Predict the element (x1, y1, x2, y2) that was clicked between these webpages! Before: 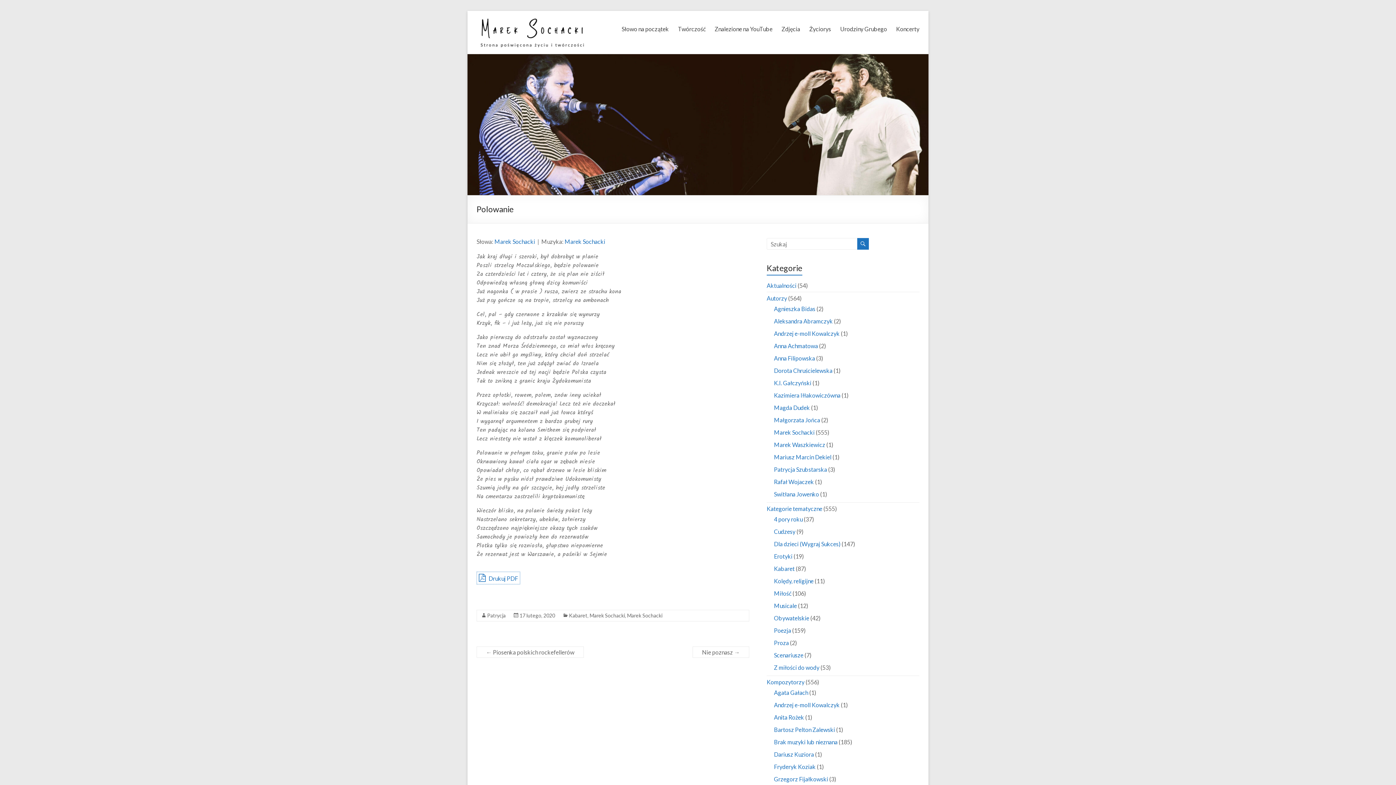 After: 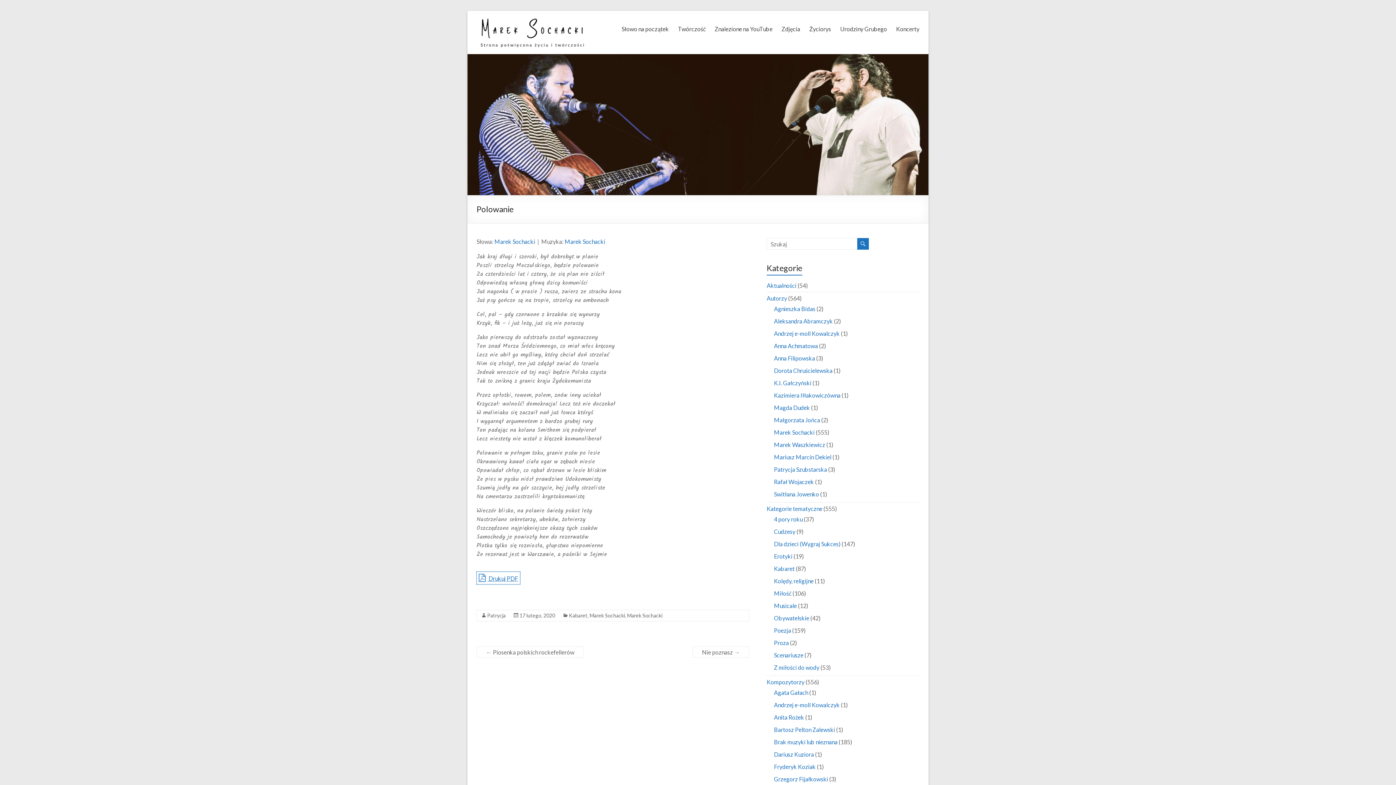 Action: label:  Drukuj PDF bbox: (476, 572, 520, 584)